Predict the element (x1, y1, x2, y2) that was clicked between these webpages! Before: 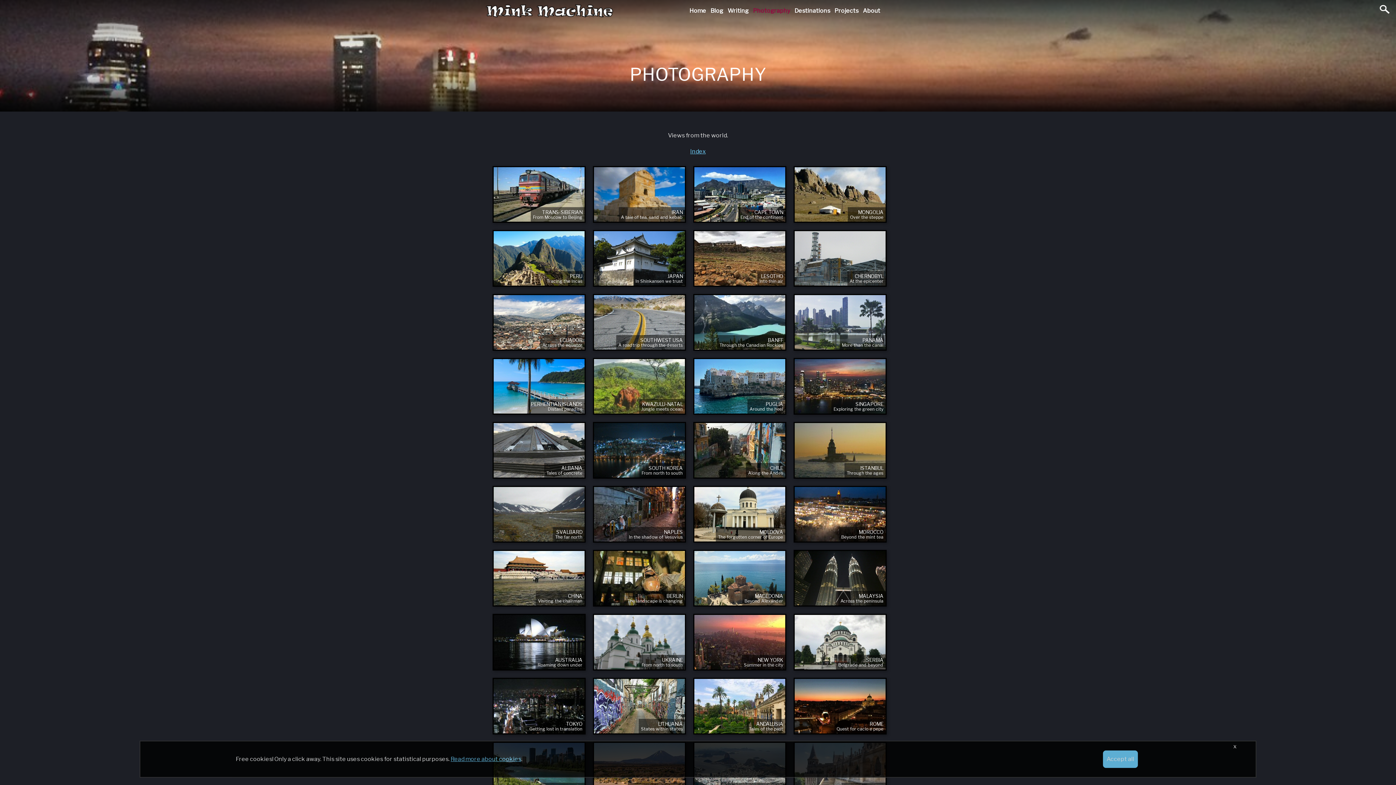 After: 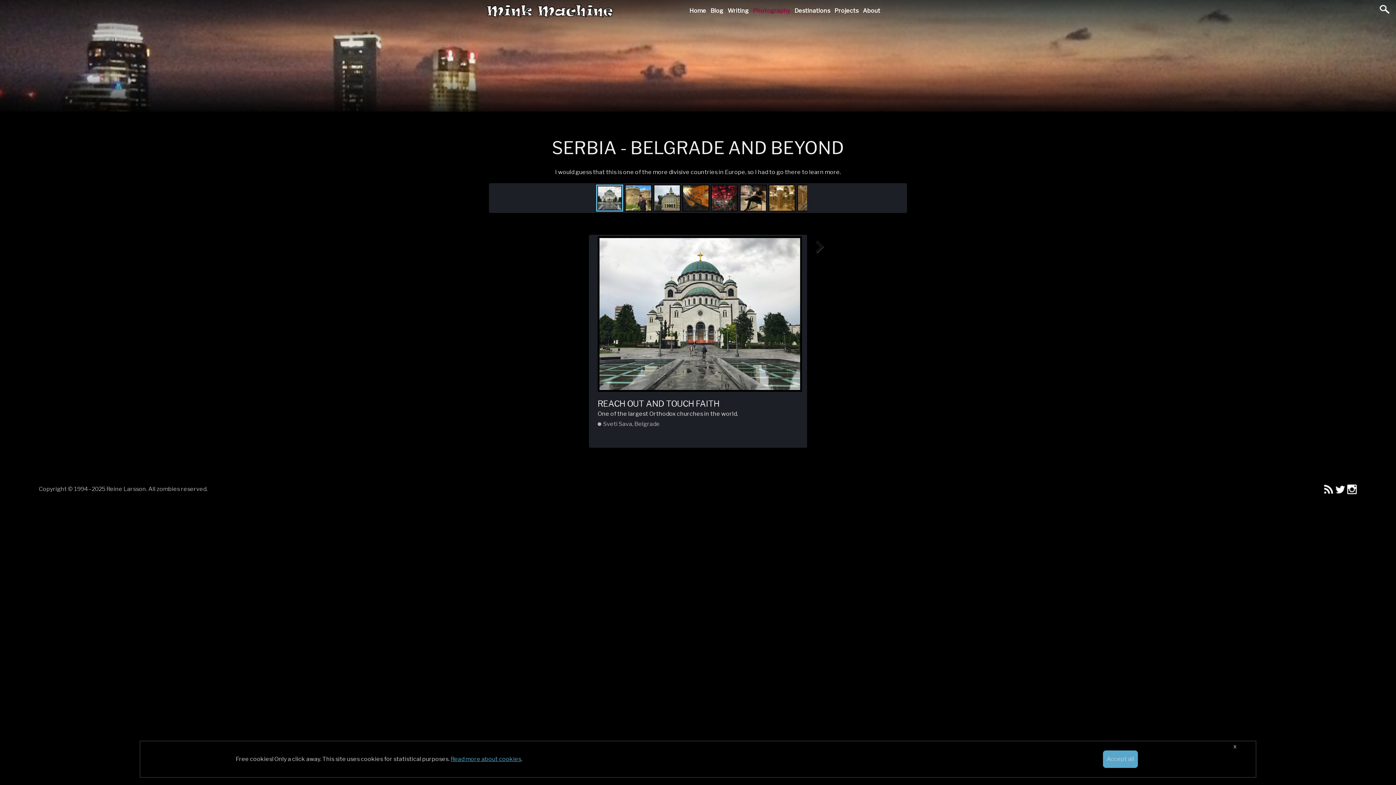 Action: label: SERBIA
Belgrade and beyond bbox: (794, 615, 885, 669)